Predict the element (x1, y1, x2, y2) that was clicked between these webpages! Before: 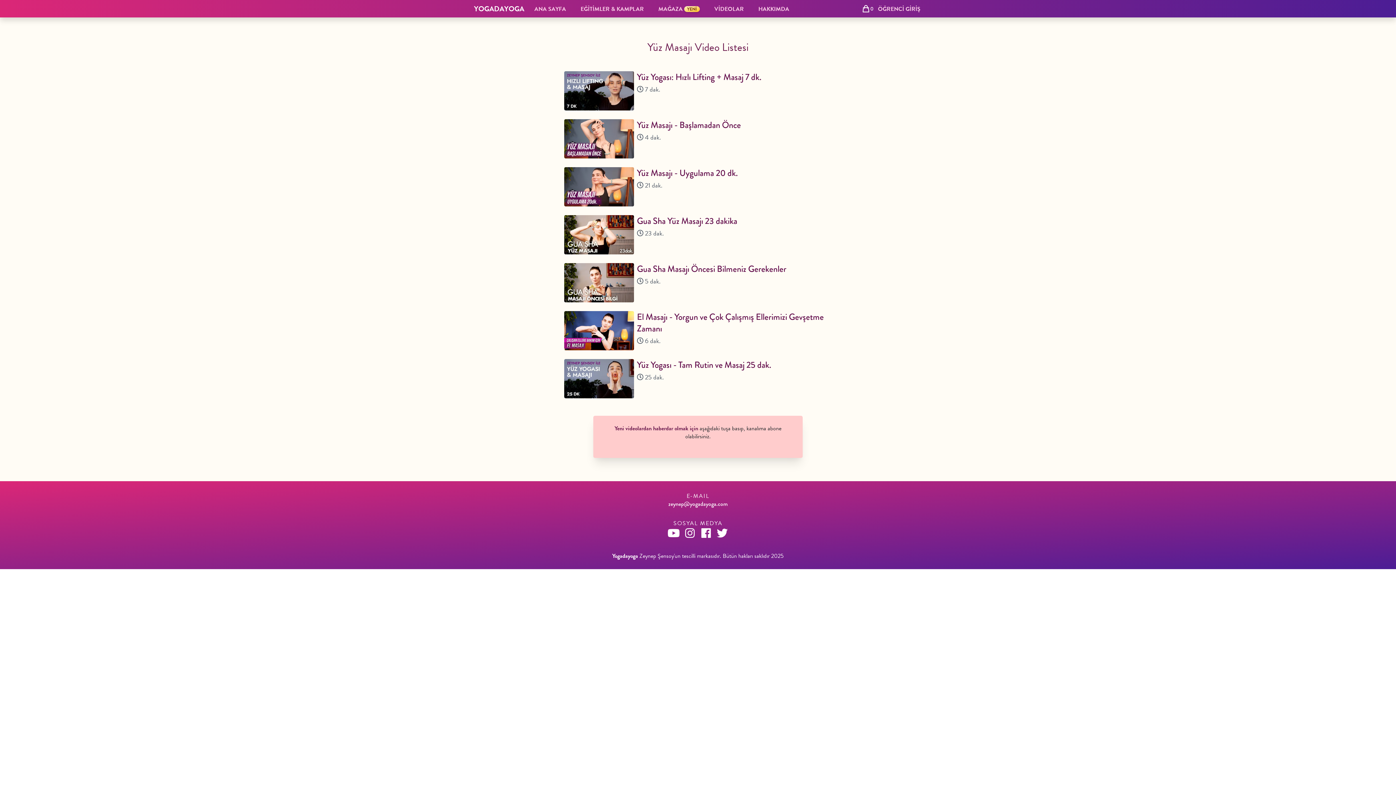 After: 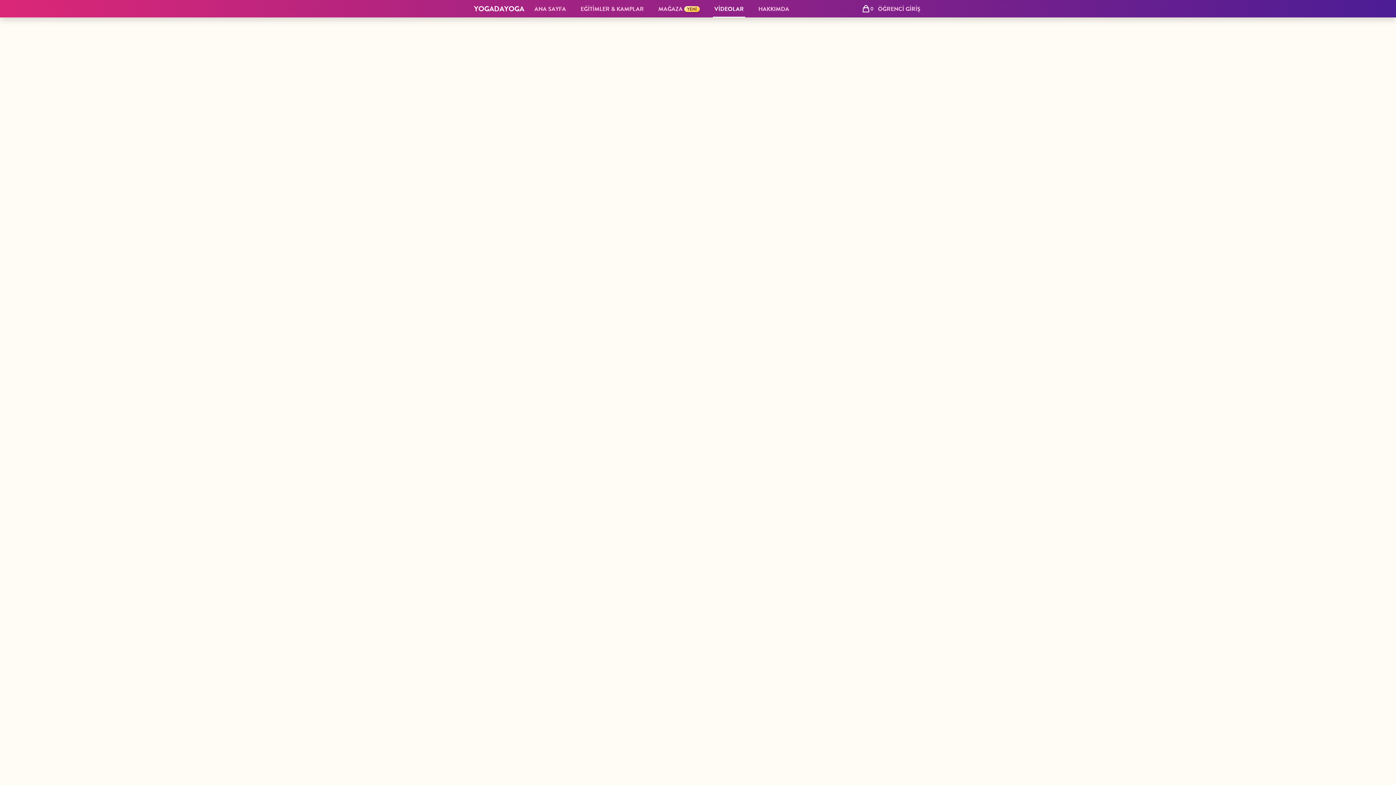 Action: bbox: (564, 71, 832, 110) label: Yüz Yogası: Hızlı Lifting + Masaj 7 dk.
 7 dak.